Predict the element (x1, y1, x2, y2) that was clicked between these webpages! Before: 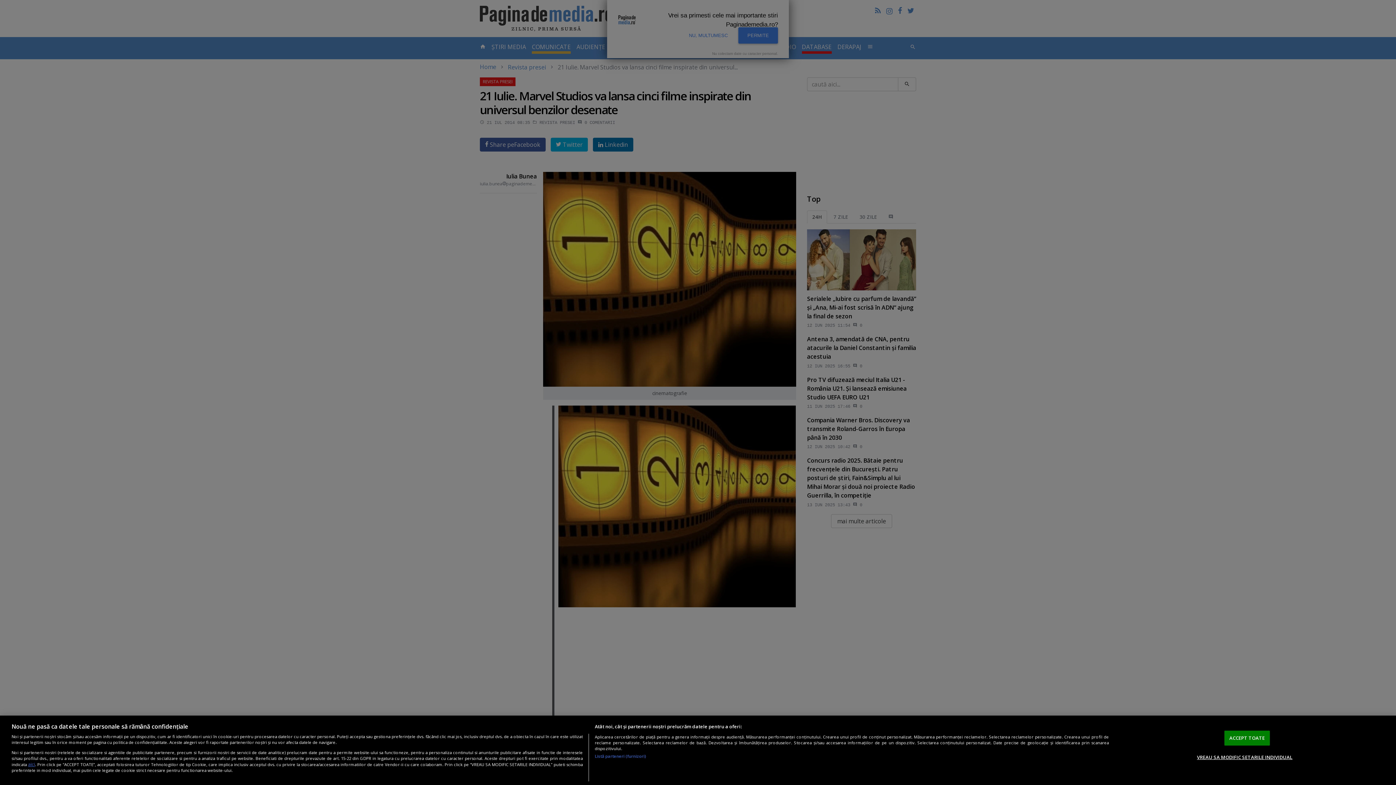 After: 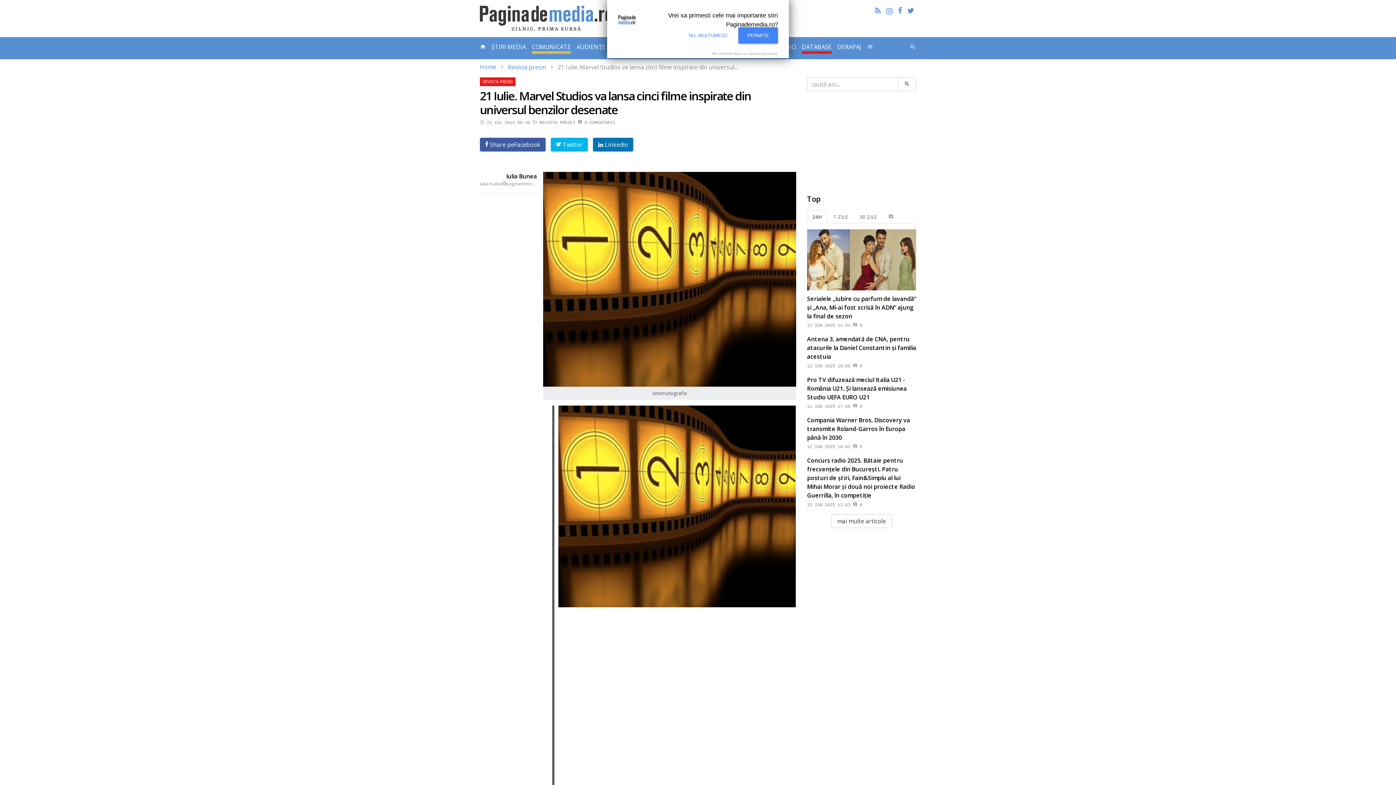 Action: bbox: (1224, 730, 1270, 745) label: ACCEPT TOATE